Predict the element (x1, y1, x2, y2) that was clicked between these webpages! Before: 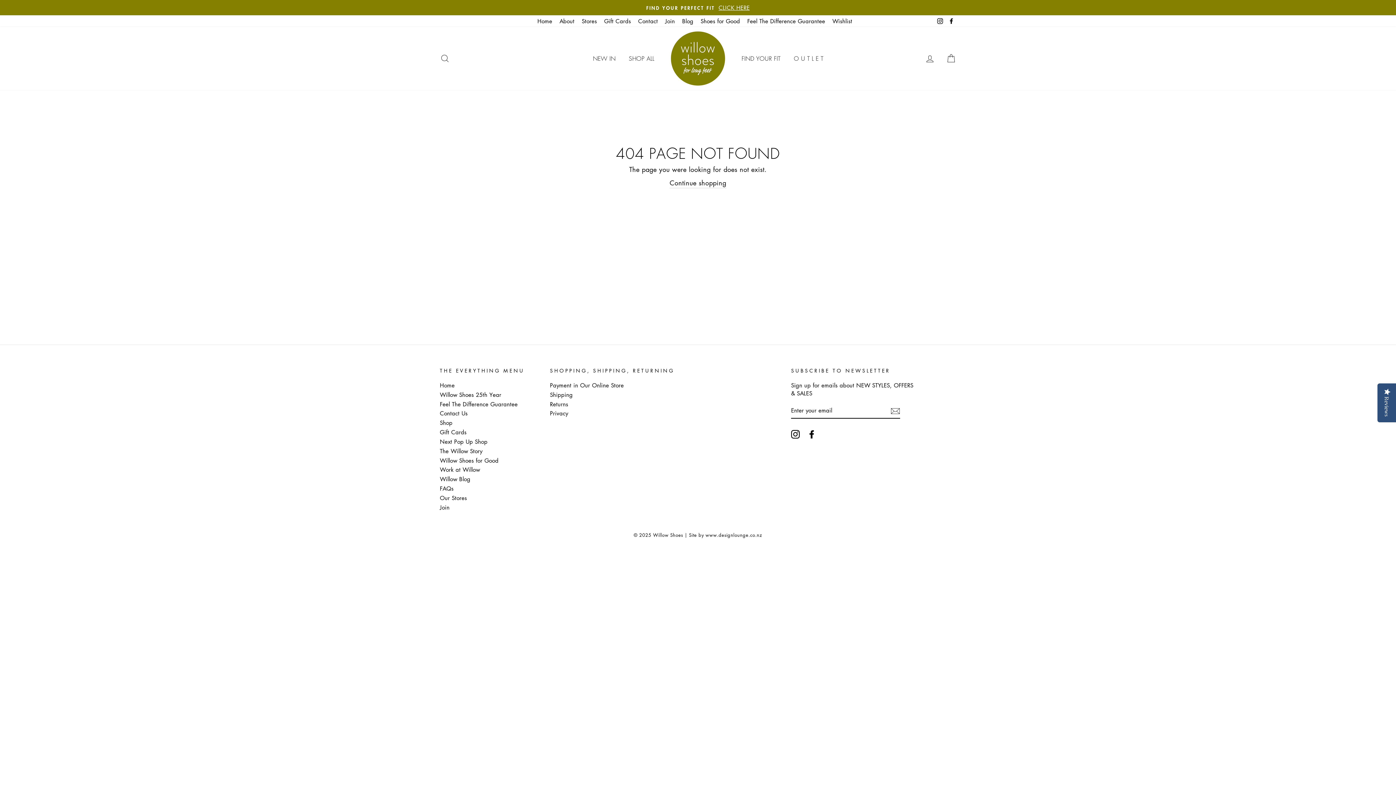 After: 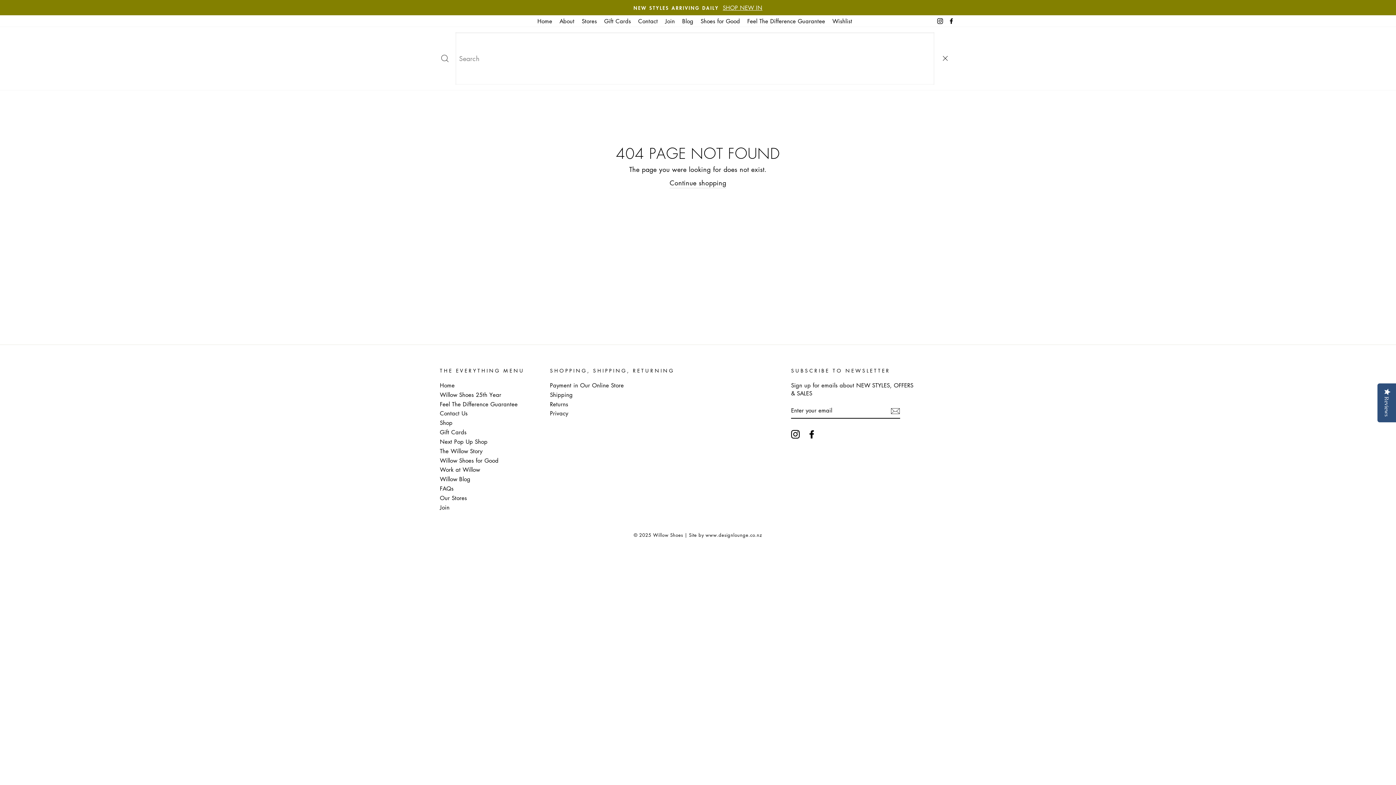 Action: label: SEARCH bbox: (435, 50, 454, 66)